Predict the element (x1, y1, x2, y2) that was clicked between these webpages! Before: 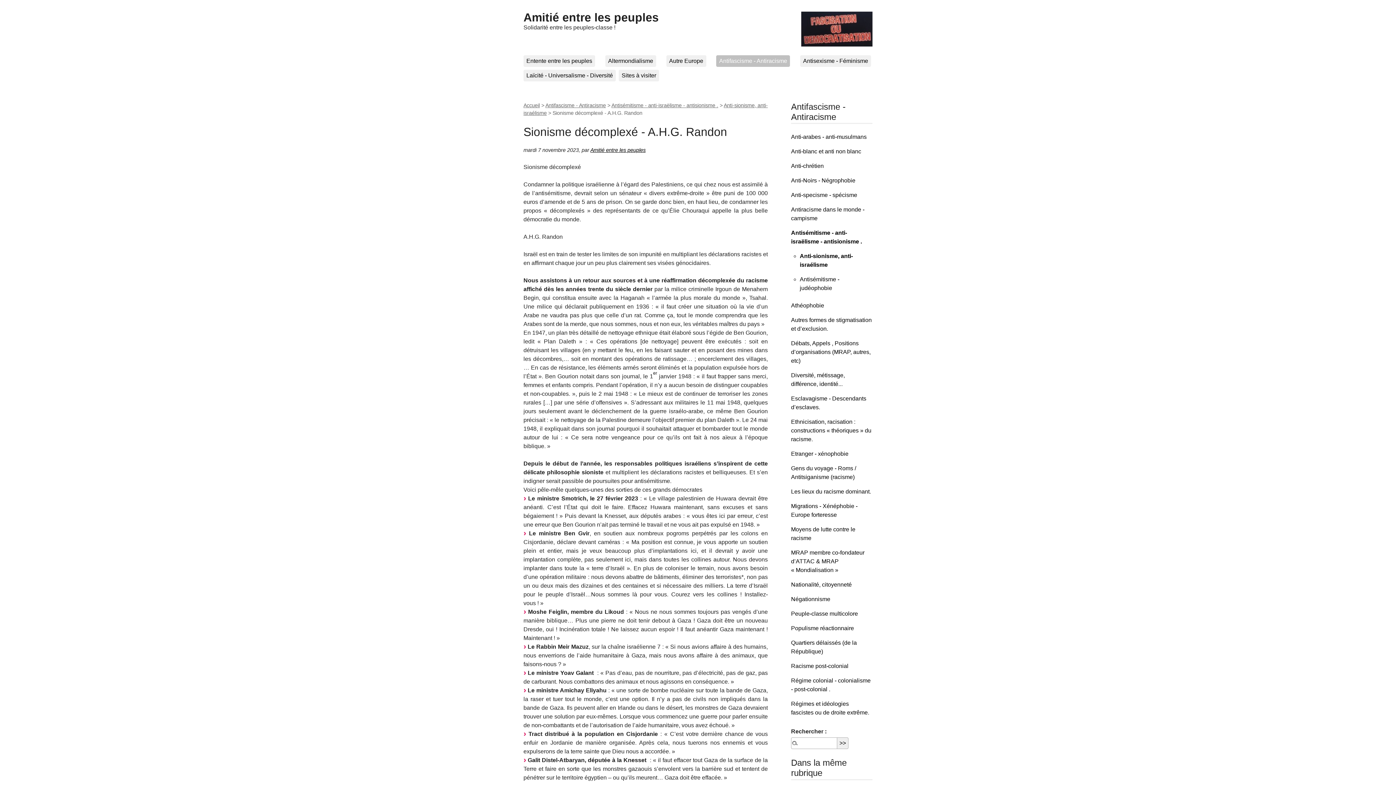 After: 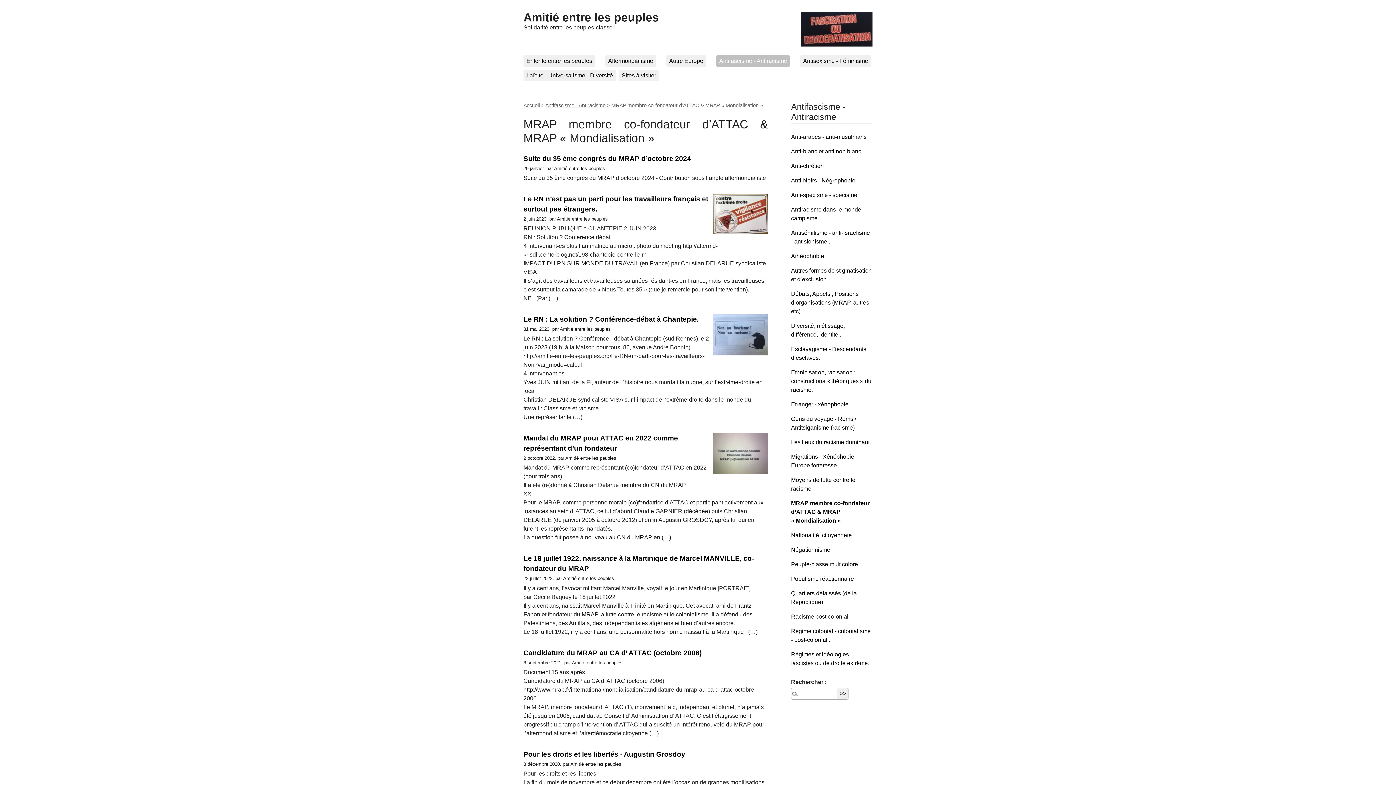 Action: bbox: (791, 549, 864, 573) label: MRAP membre co-fondateur d’ATTAC & MRAP « Mondialisation »